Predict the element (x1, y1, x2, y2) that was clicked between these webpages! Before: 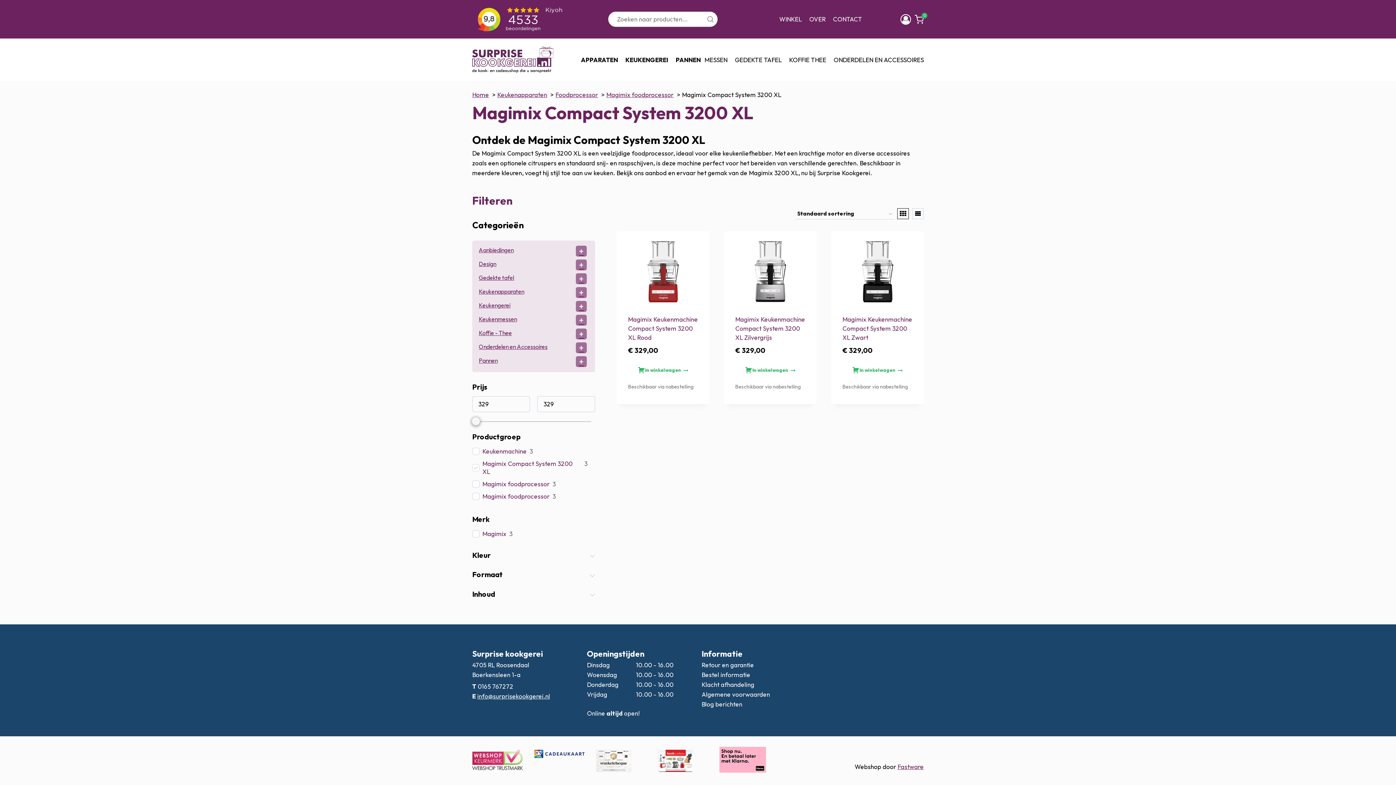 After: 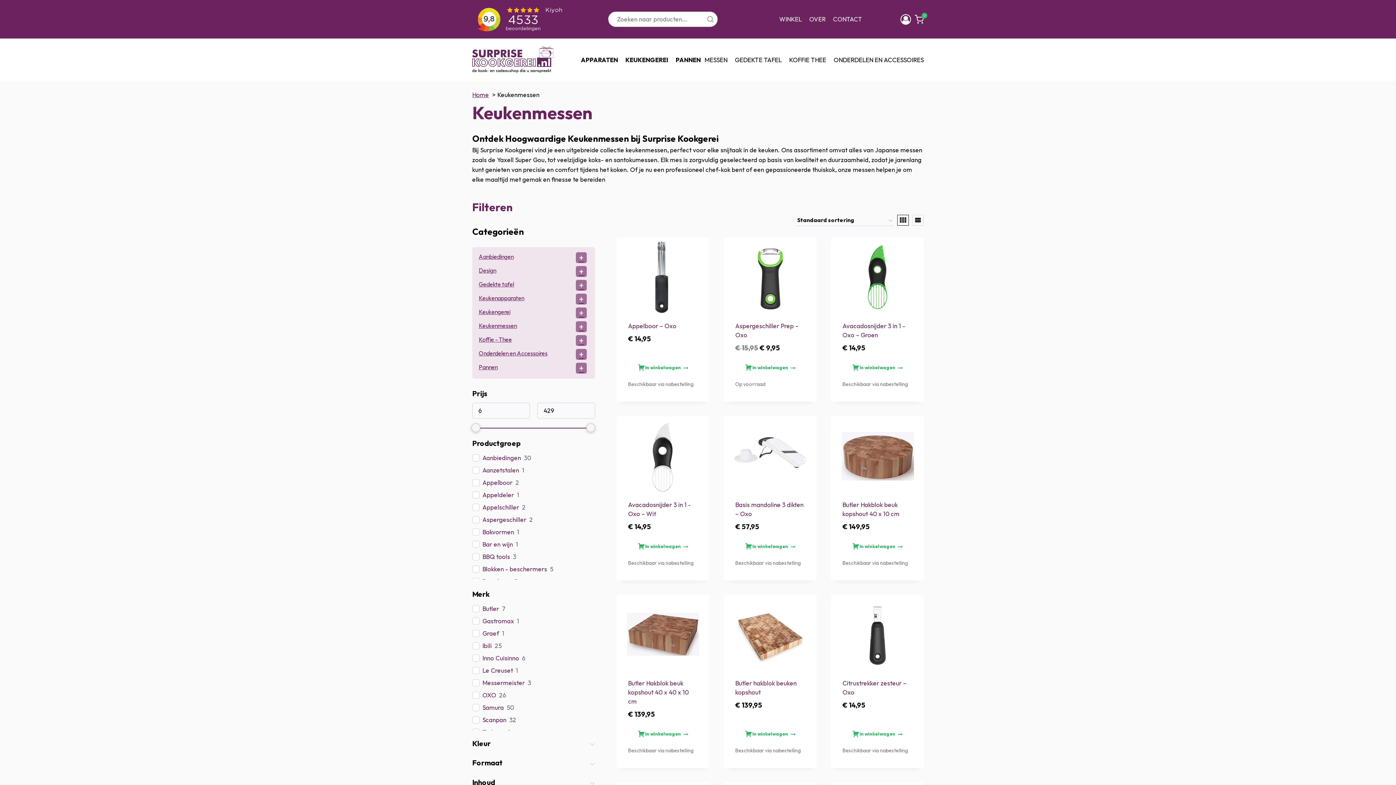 Action: bbox: (700, 52, 731, 67) label: MESSEN